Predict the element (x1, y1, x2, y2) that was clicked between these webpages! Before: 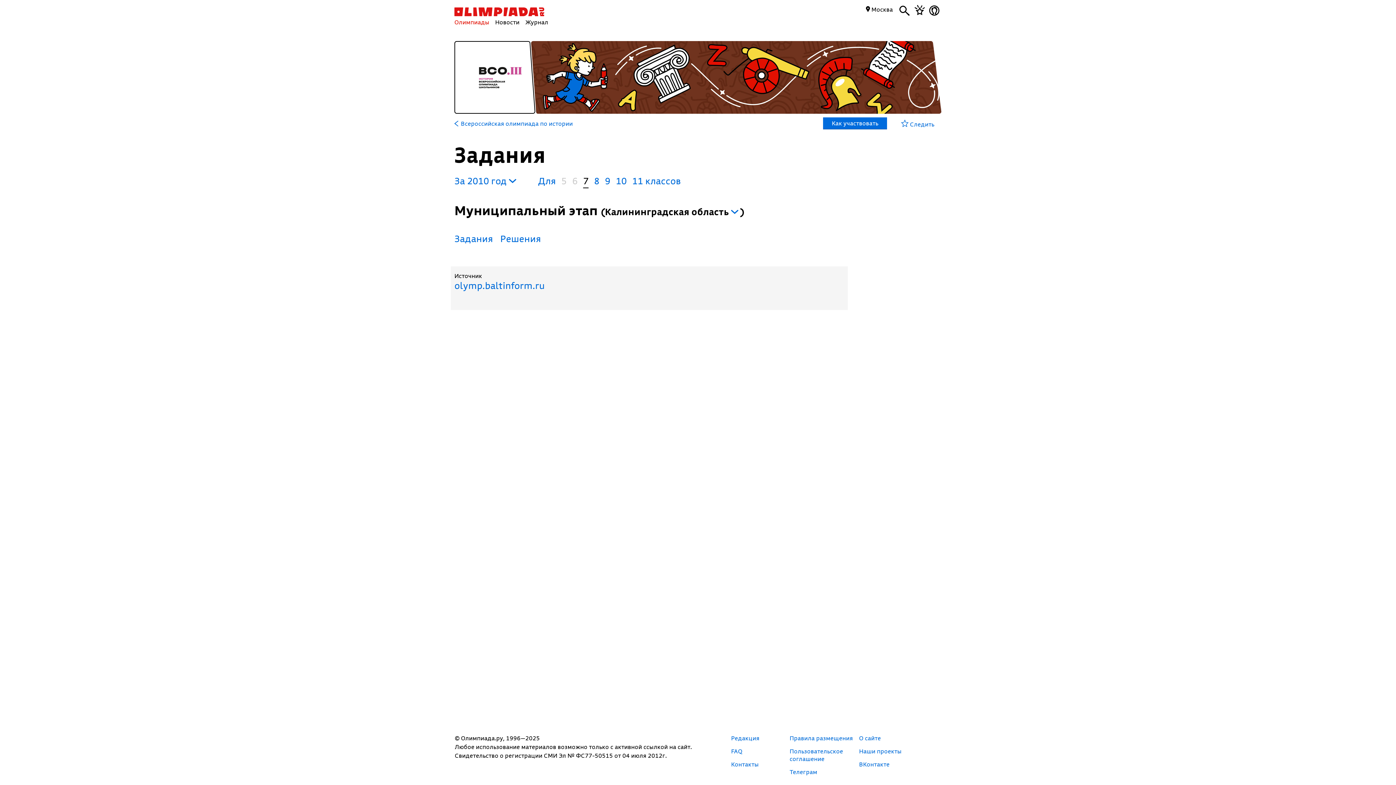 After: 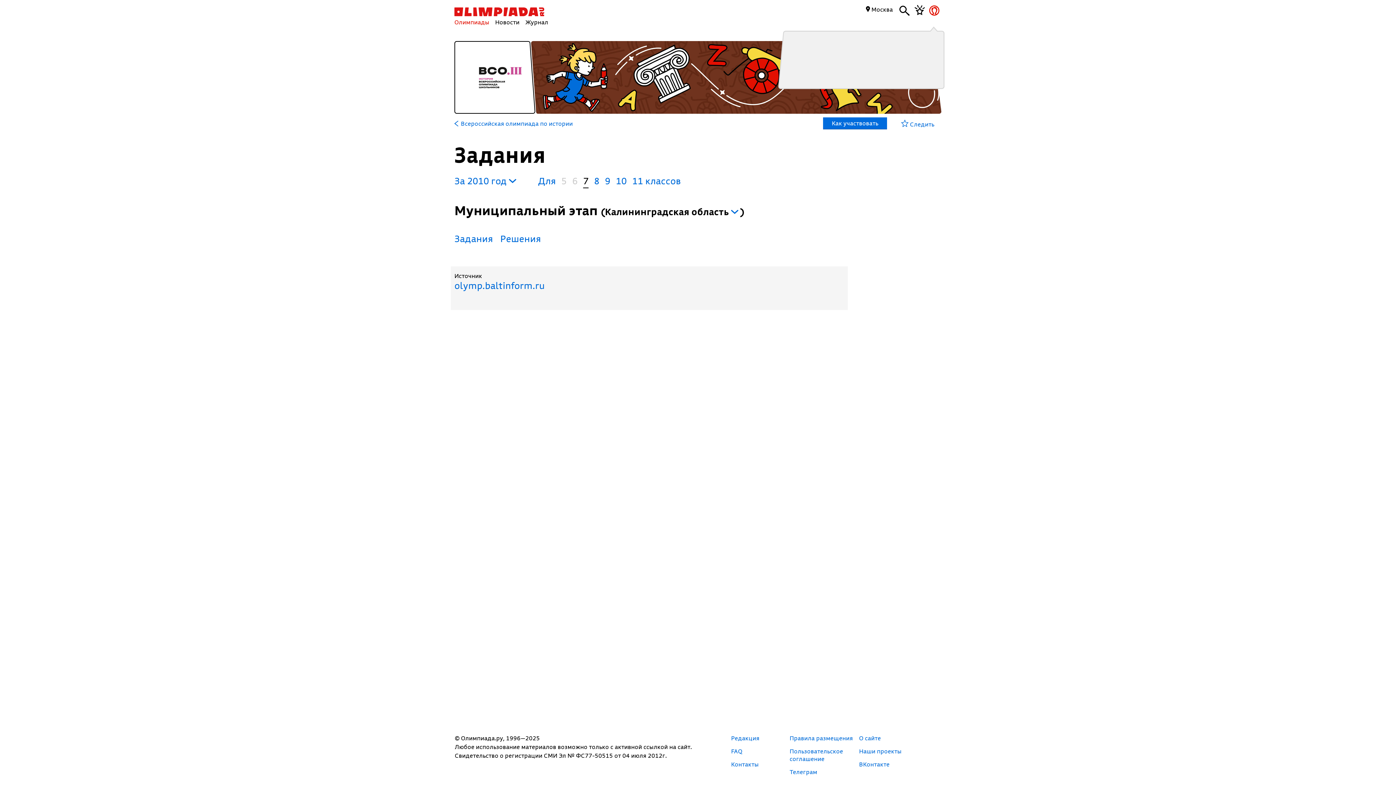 Action: bbox: (927, 5, 941, 27)